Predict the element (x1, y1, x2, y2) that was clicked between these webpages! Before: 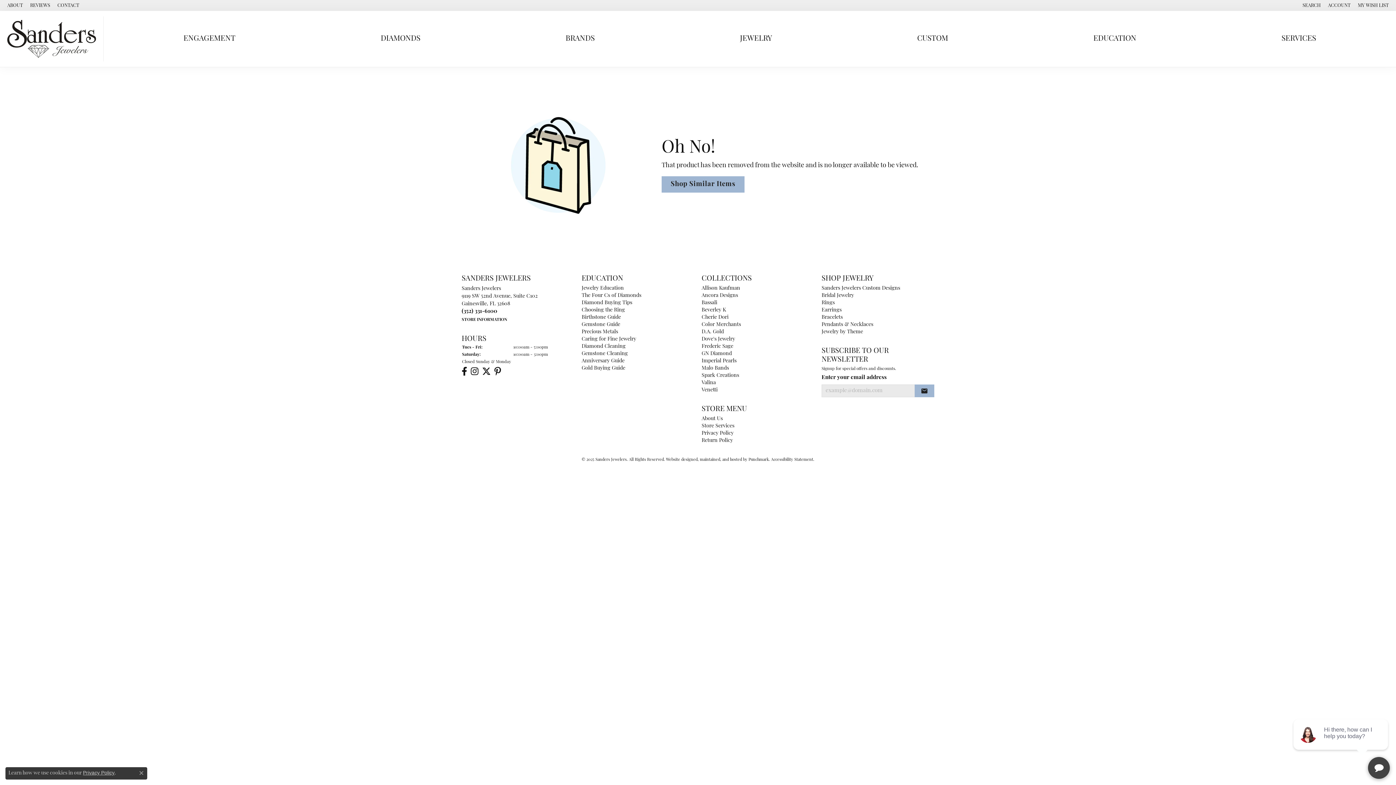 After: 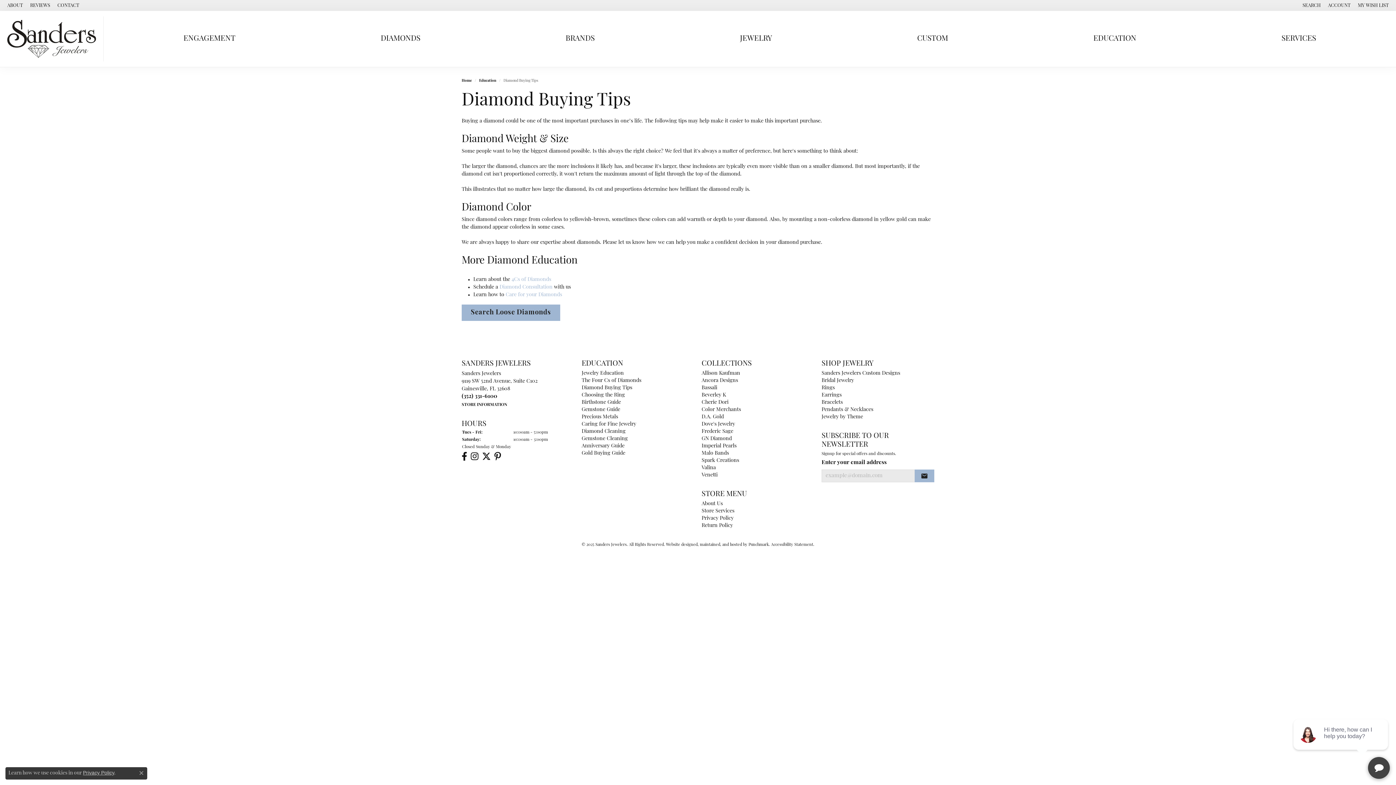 Action: bbox: (581, 300, 632, 305) label: Diamond Buying Tips